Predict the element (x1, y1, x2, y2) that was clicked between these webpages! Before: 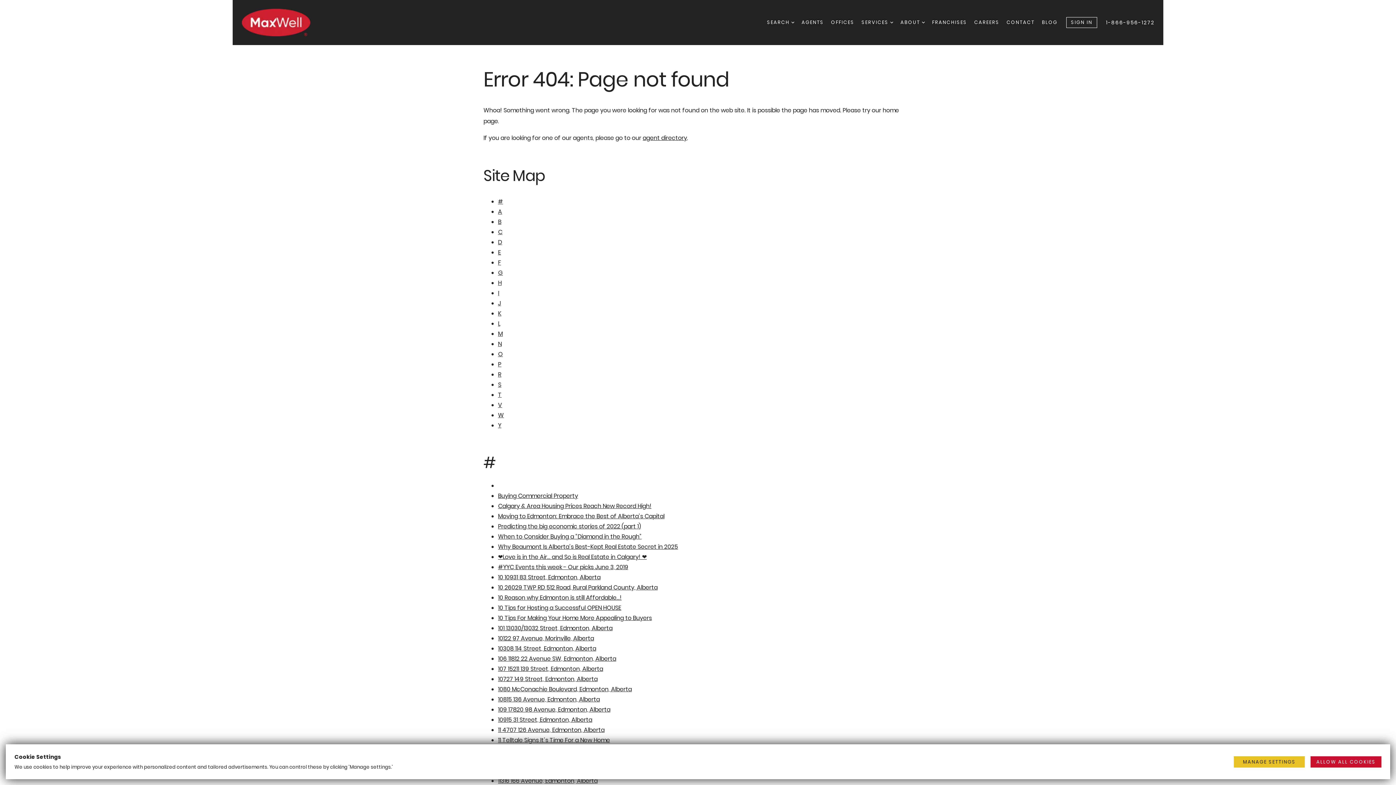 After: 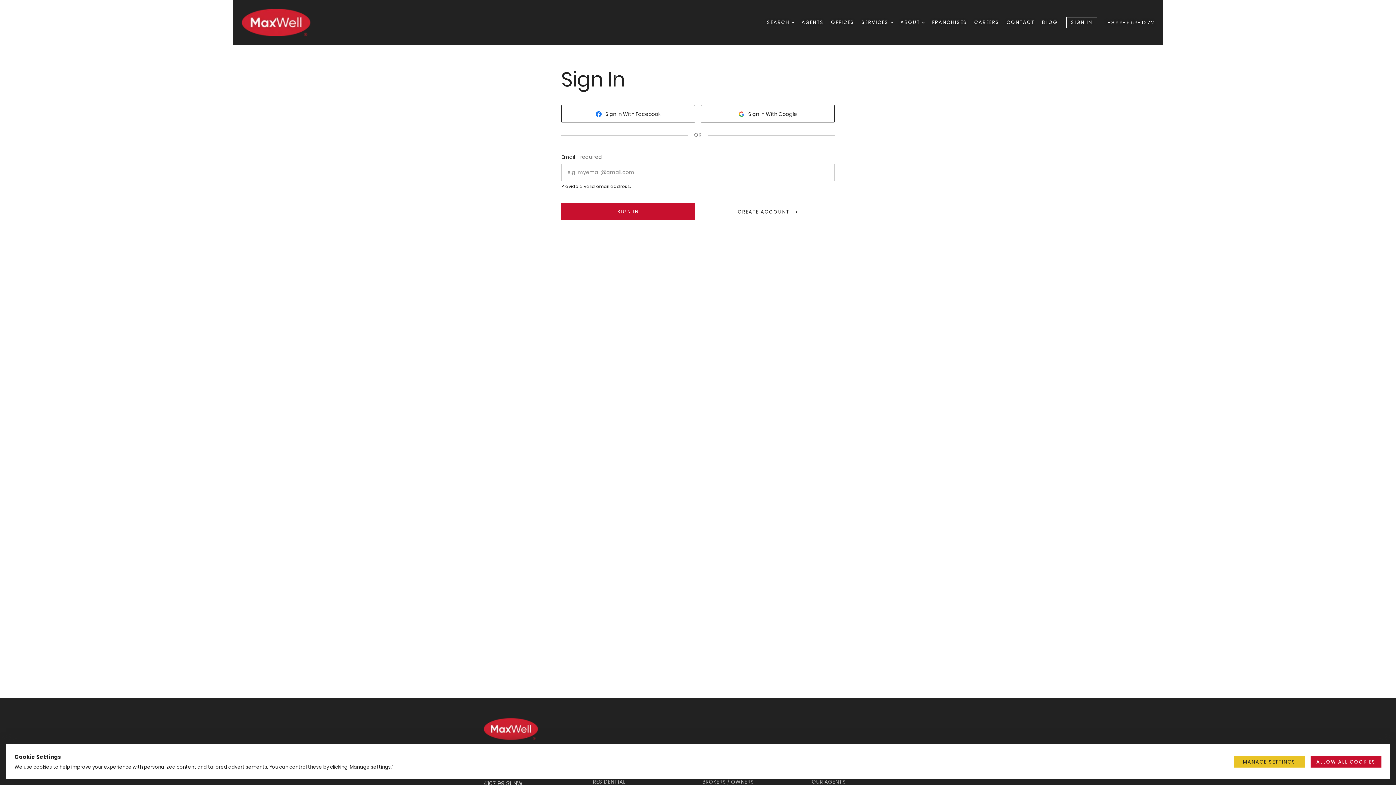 Action: label: SIGN IN bbox: (1066, 17, 1097, 28)